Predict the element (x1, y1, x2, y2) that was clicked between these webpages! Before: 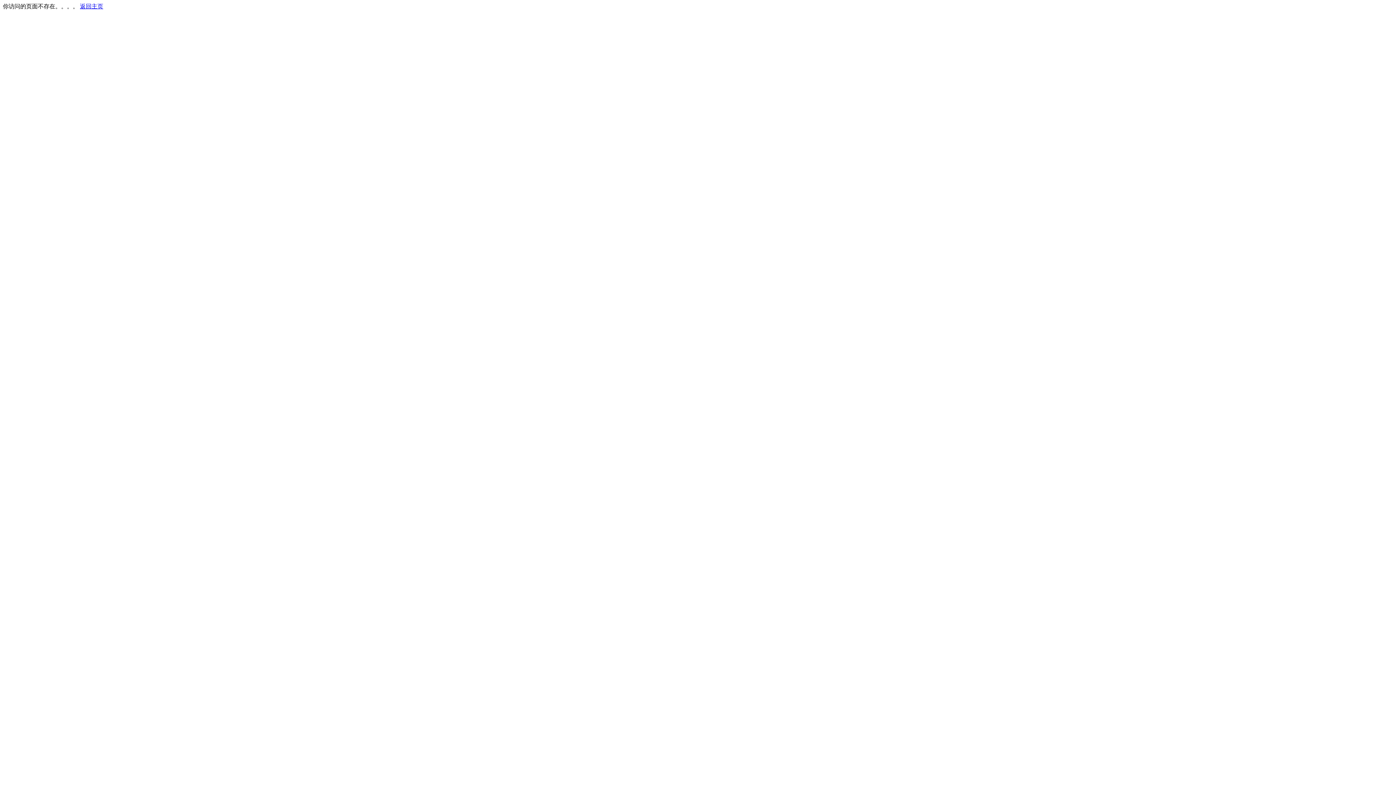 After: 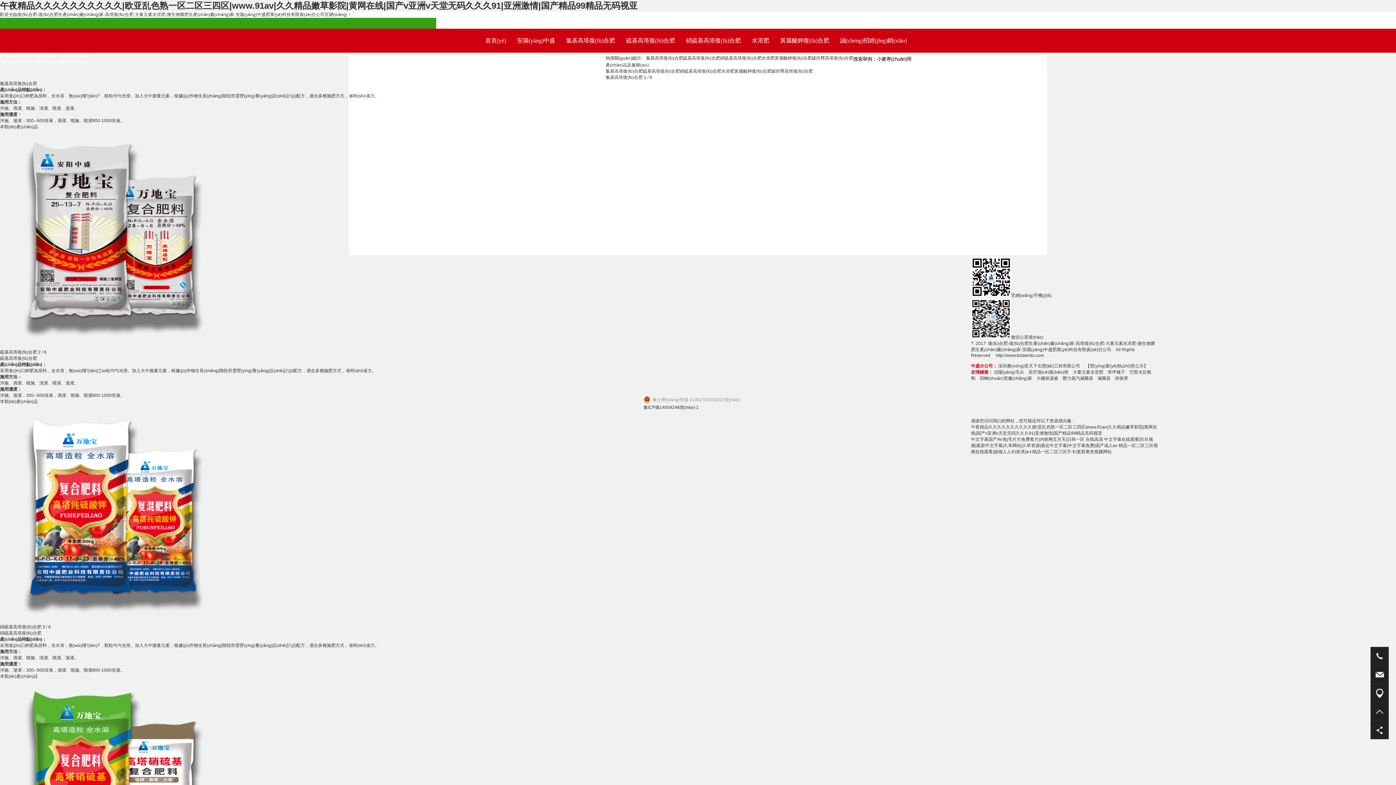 Action: label: 返回主页 bbox: (80, 3, 103, 9)